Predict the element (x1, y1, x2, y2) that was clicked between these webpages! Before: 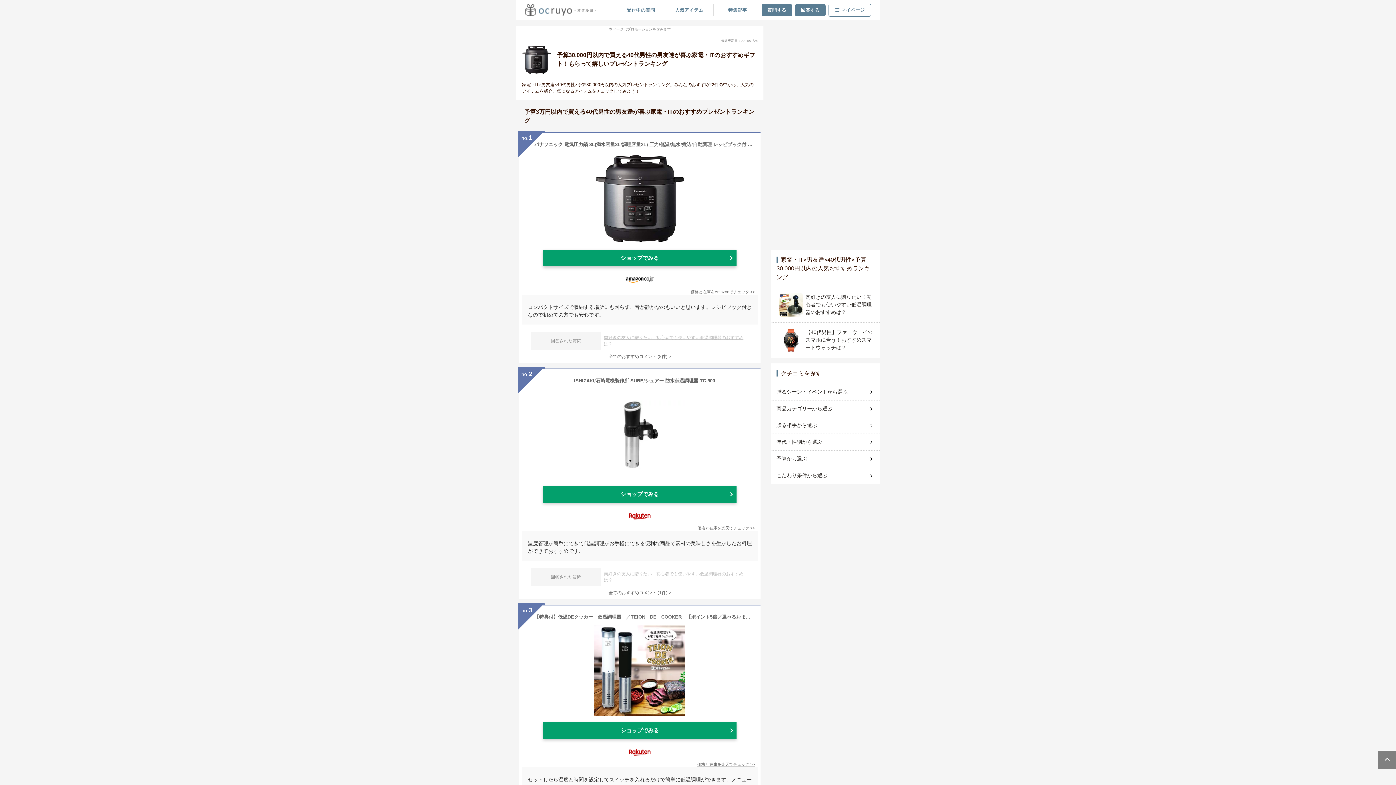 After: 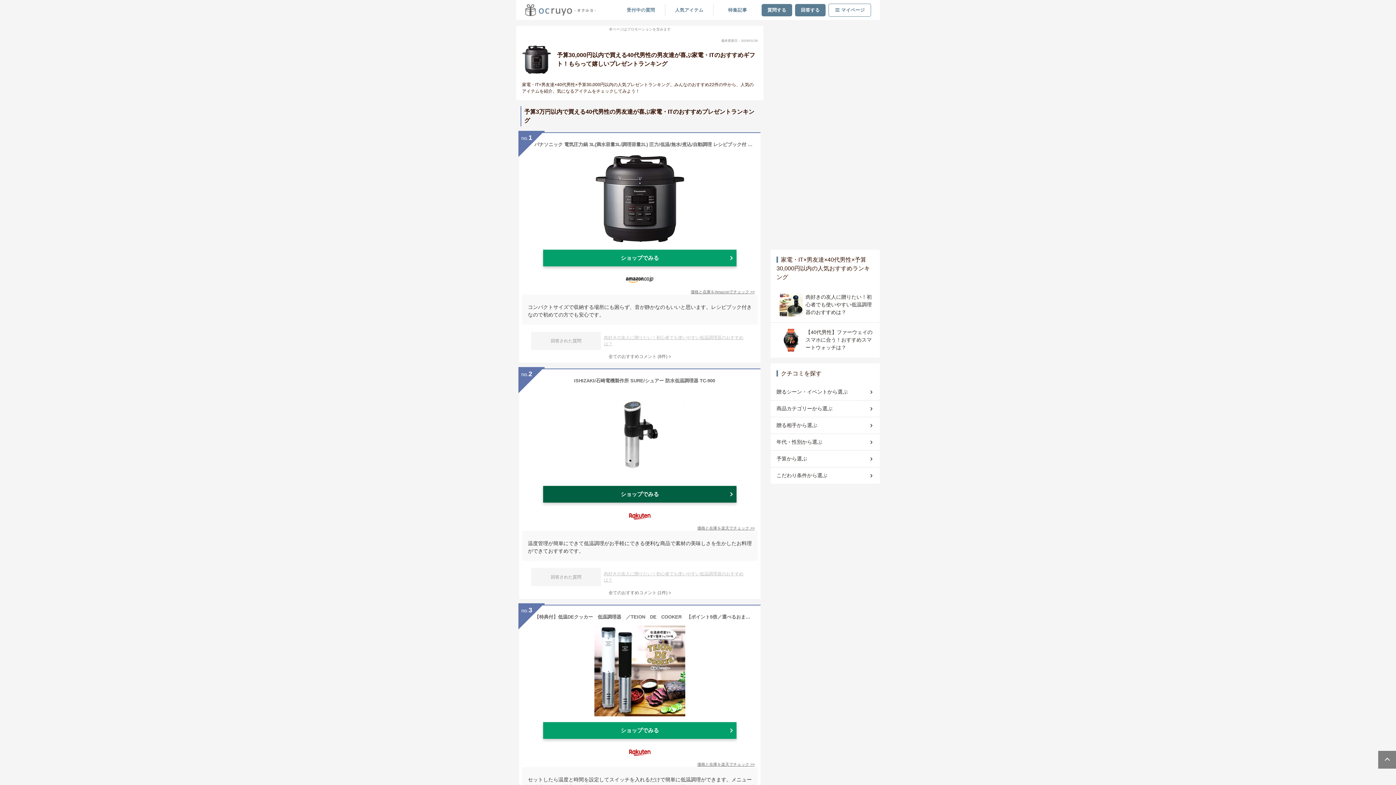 Action: bbox: (543, 486, 736, 502) label: ショップでみる